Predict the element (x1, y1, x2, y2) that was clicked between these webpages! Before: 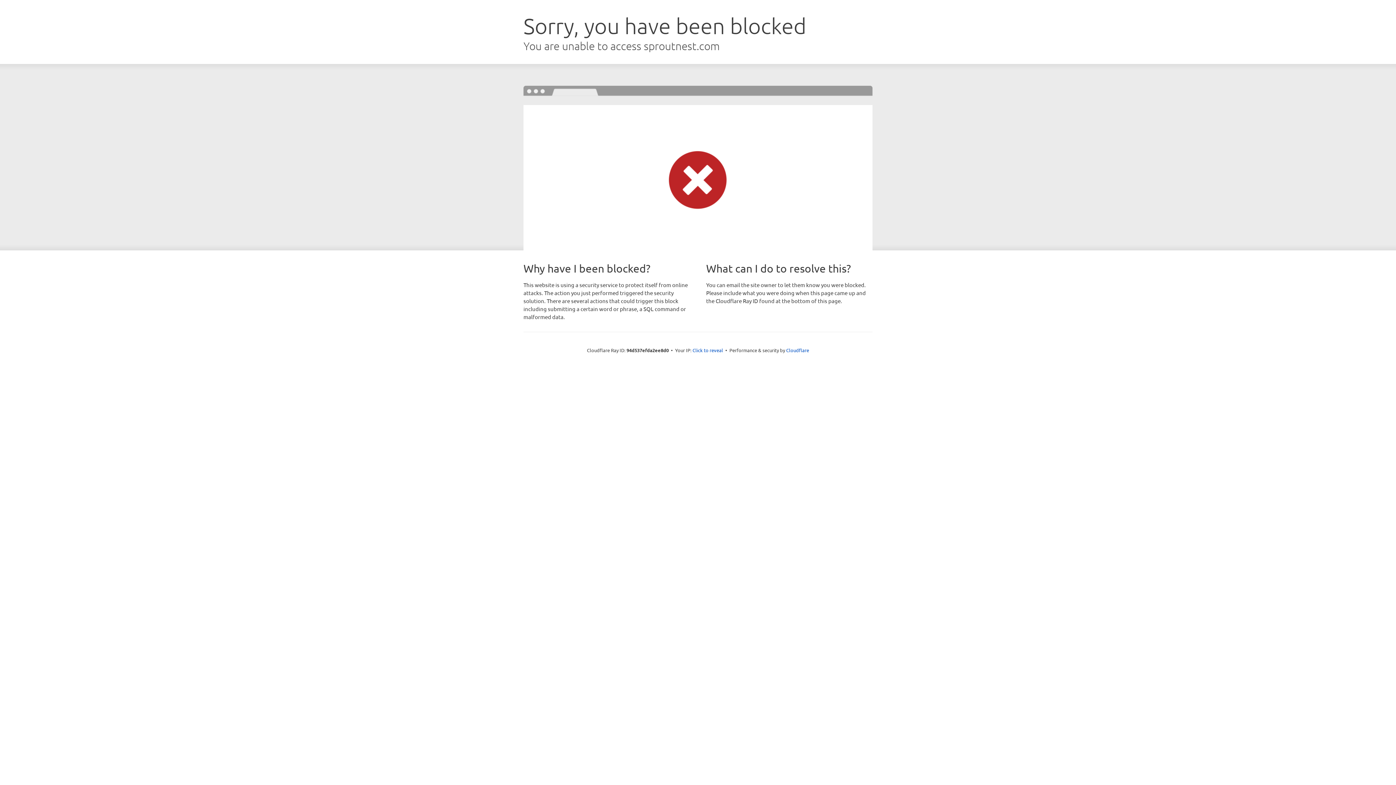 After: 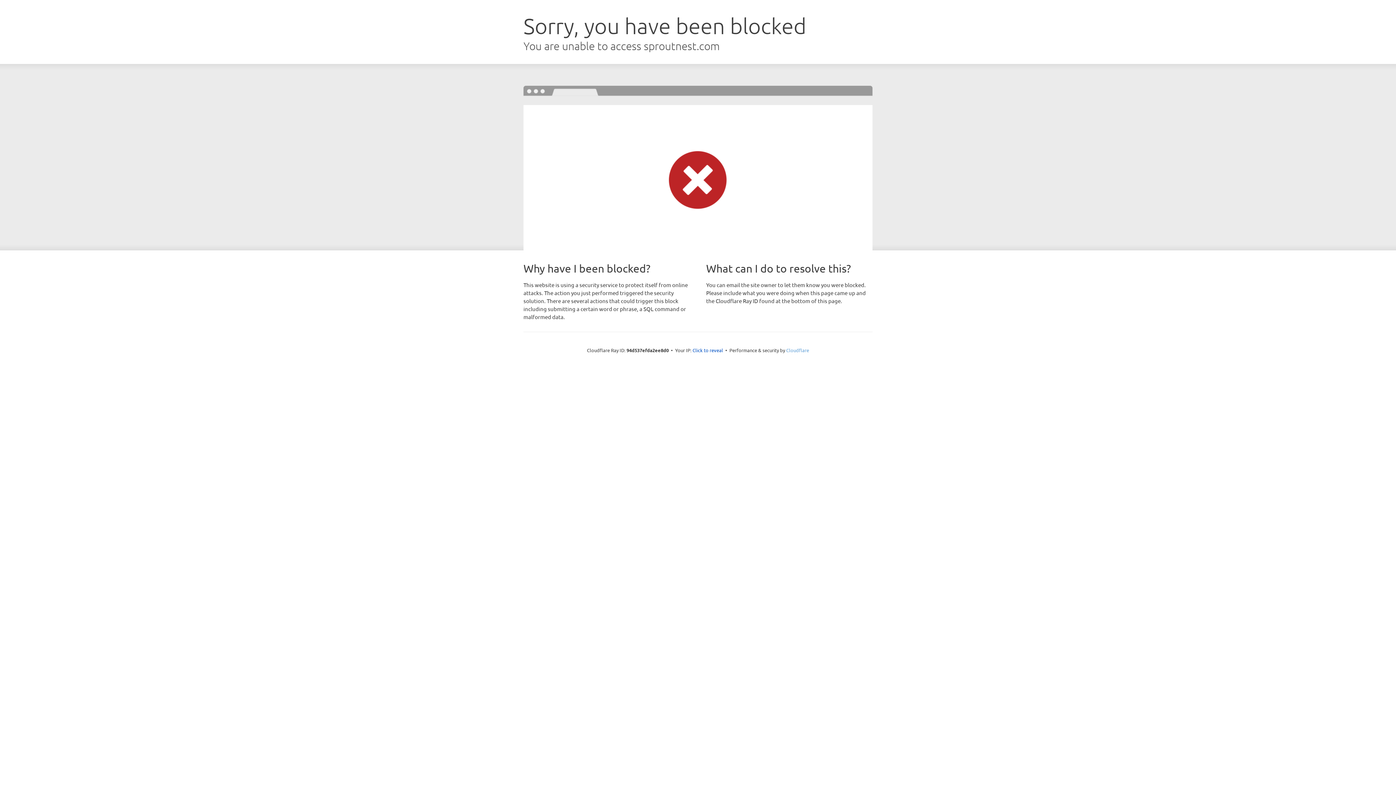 Action: label: Cloudflare bbox: (786, 347, 809, 353)